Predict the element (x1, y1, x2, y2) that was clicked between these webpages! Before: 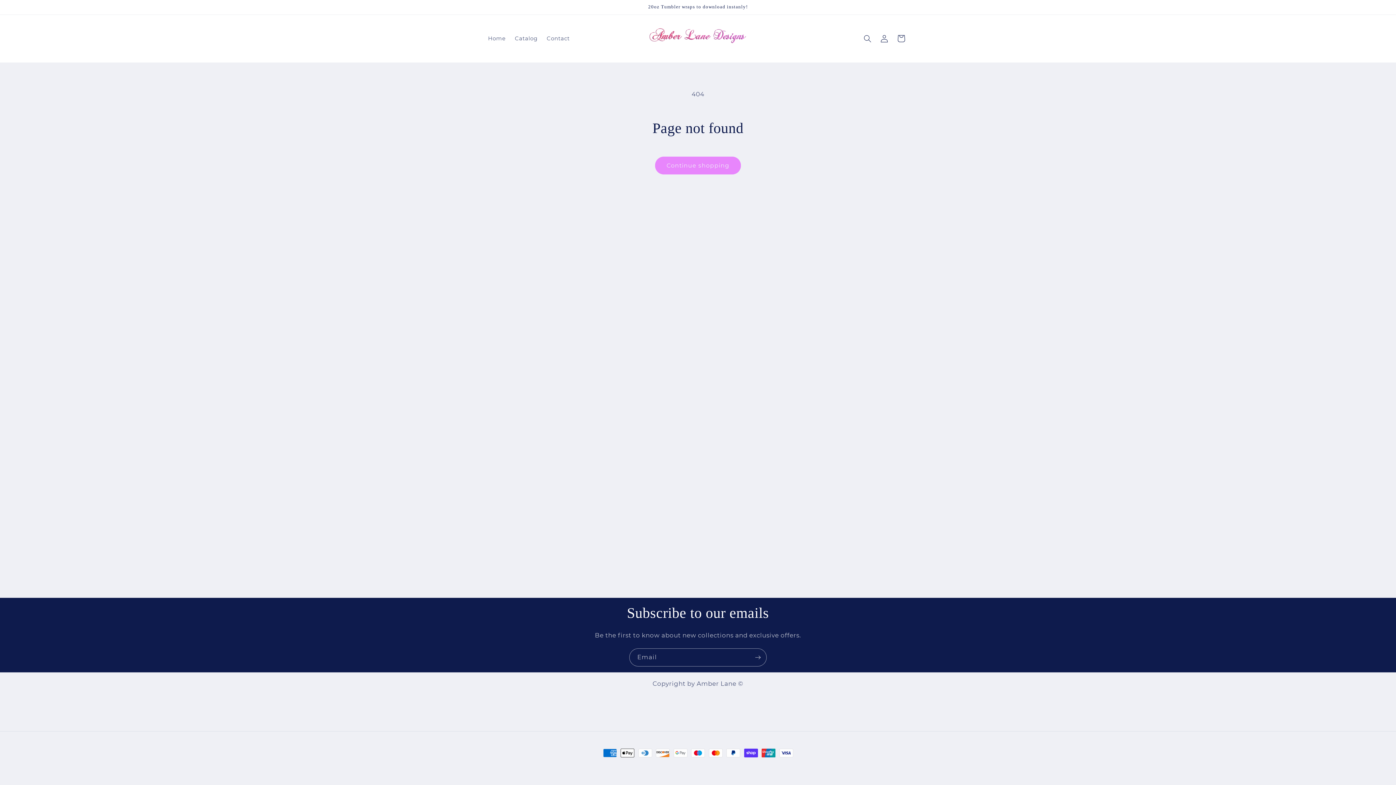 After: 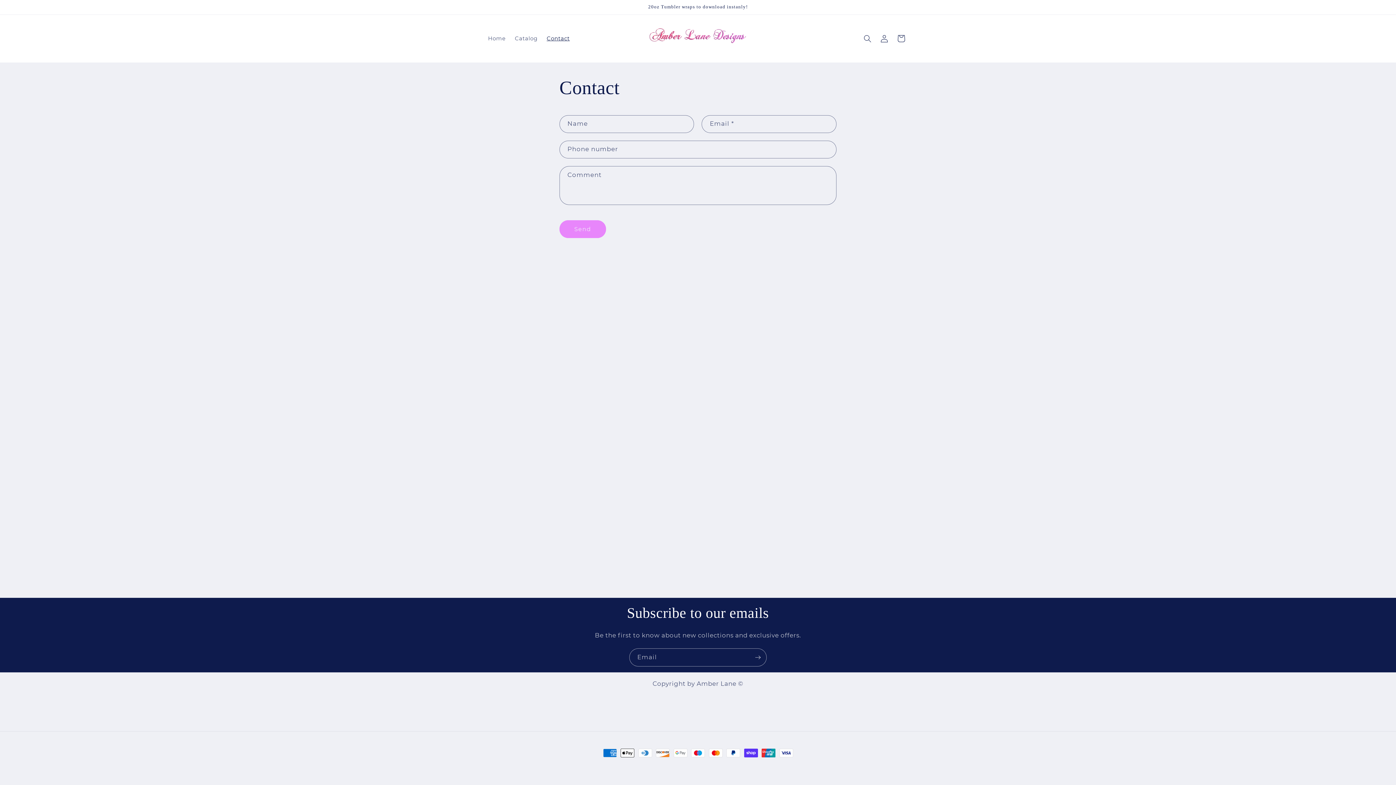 Action: label: Contact bbox: (542, 30, 574, 46)